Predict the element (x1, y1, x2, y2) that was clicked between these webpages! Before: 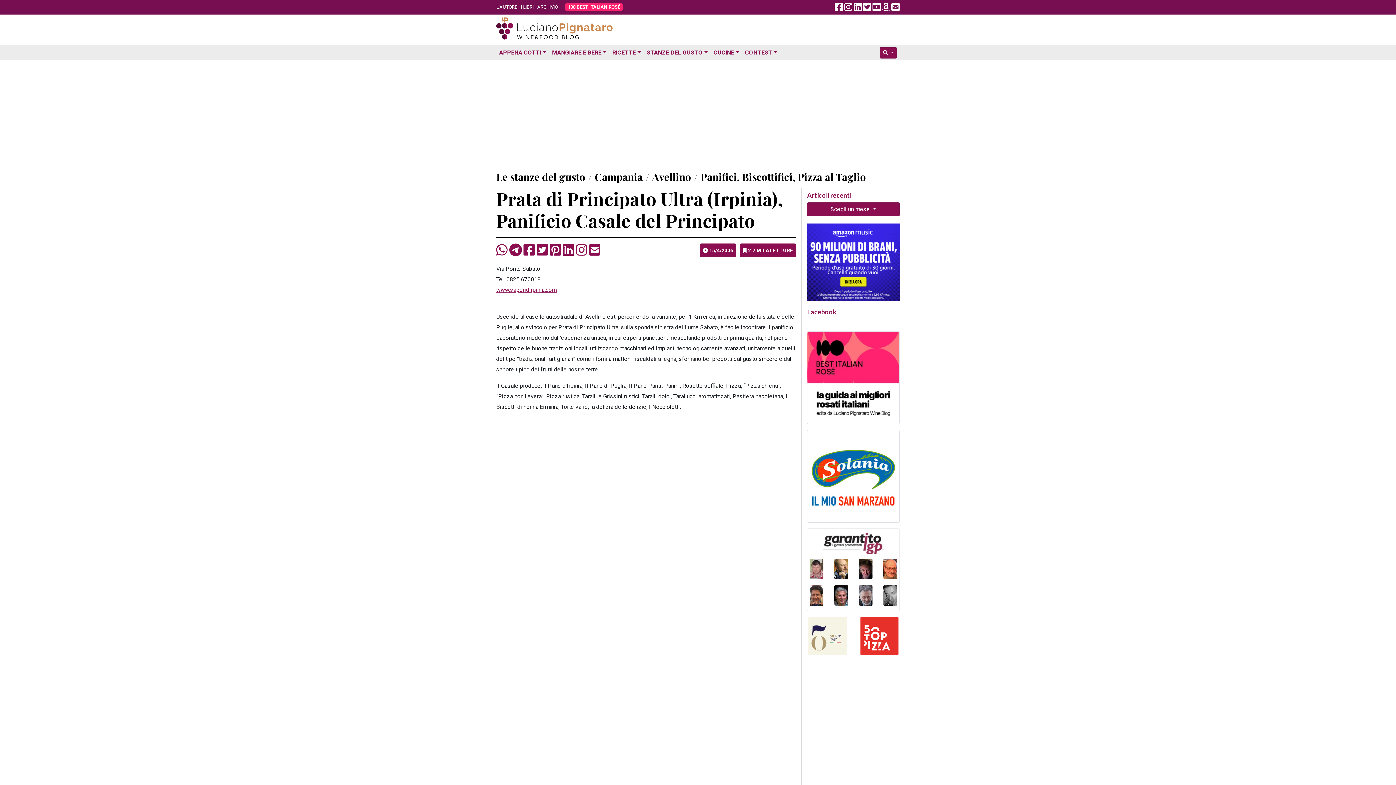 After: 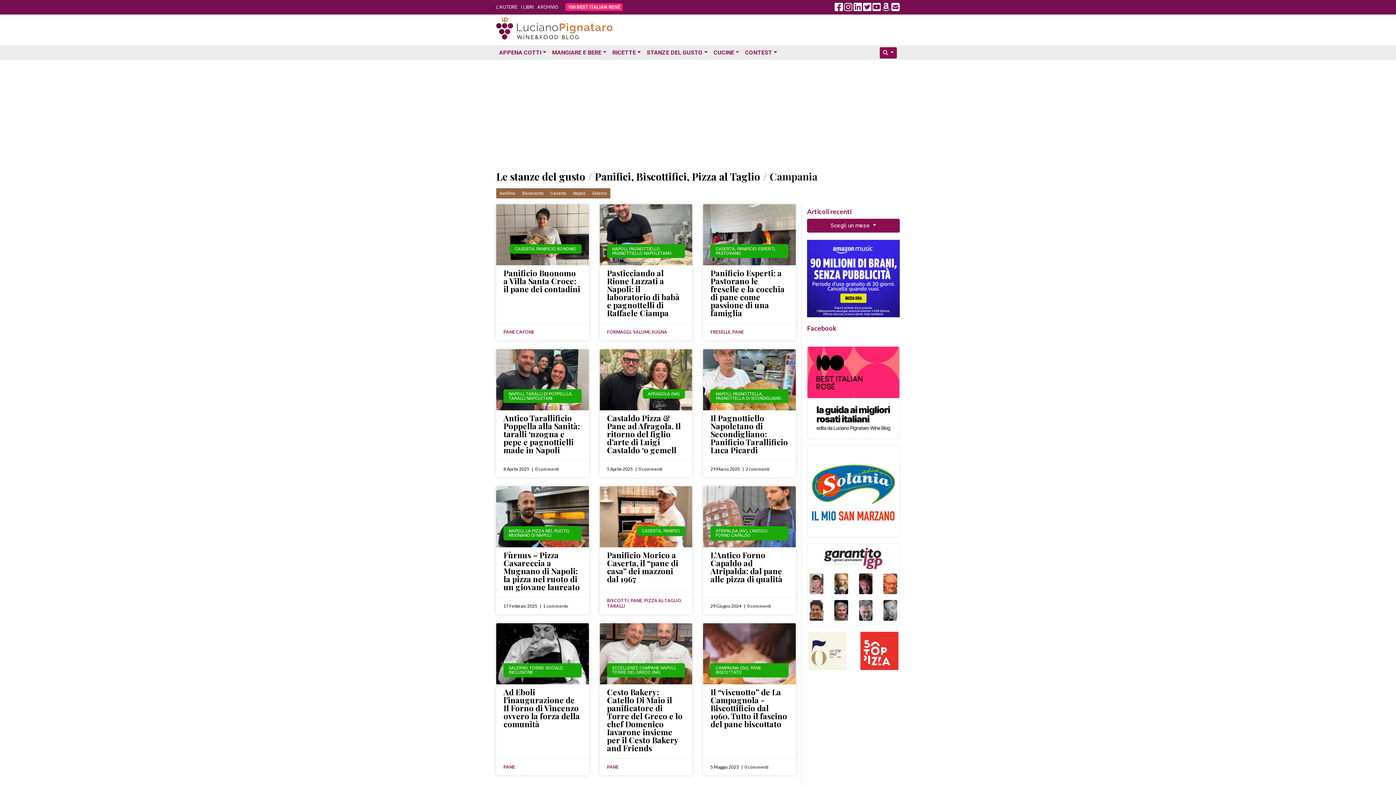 Action: bbox: (594, 170, 642, 183) label: Campania